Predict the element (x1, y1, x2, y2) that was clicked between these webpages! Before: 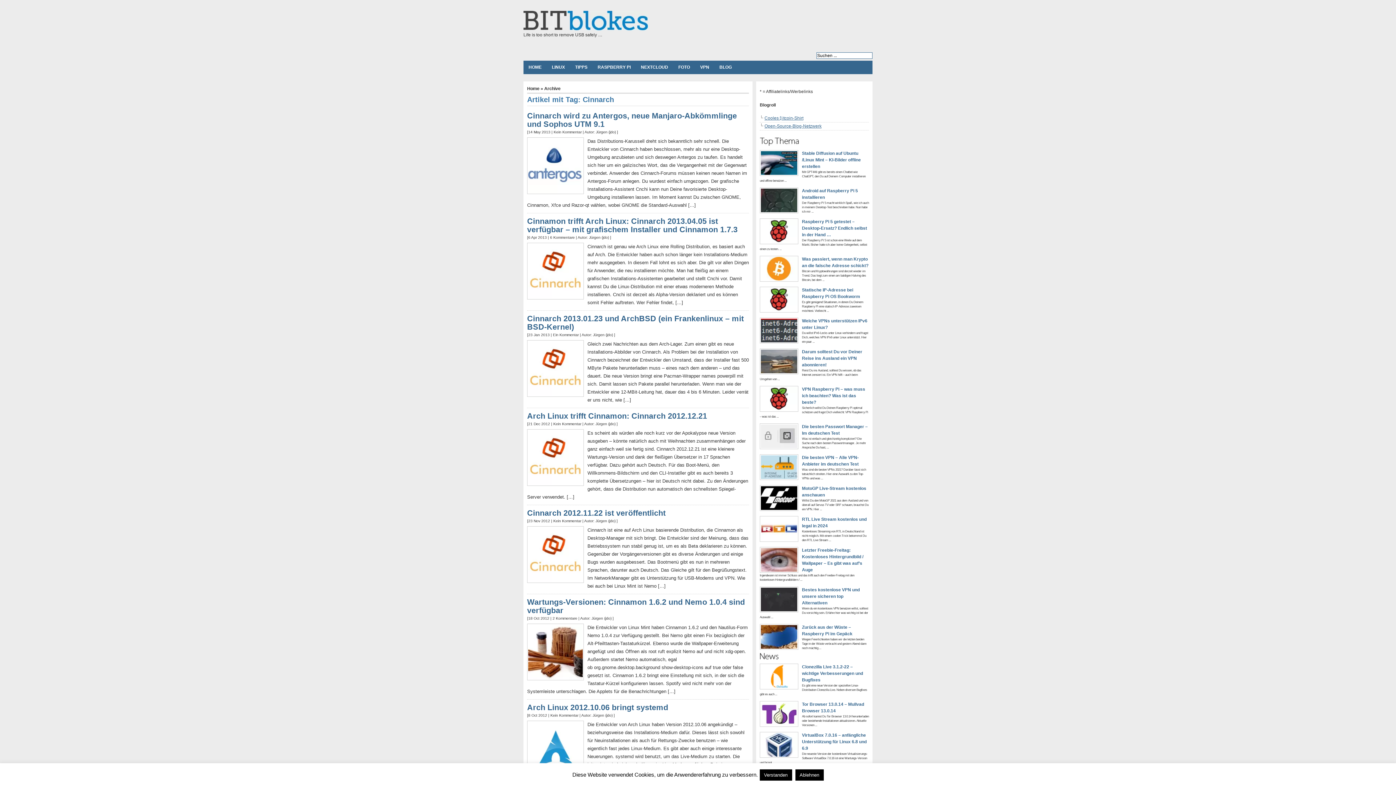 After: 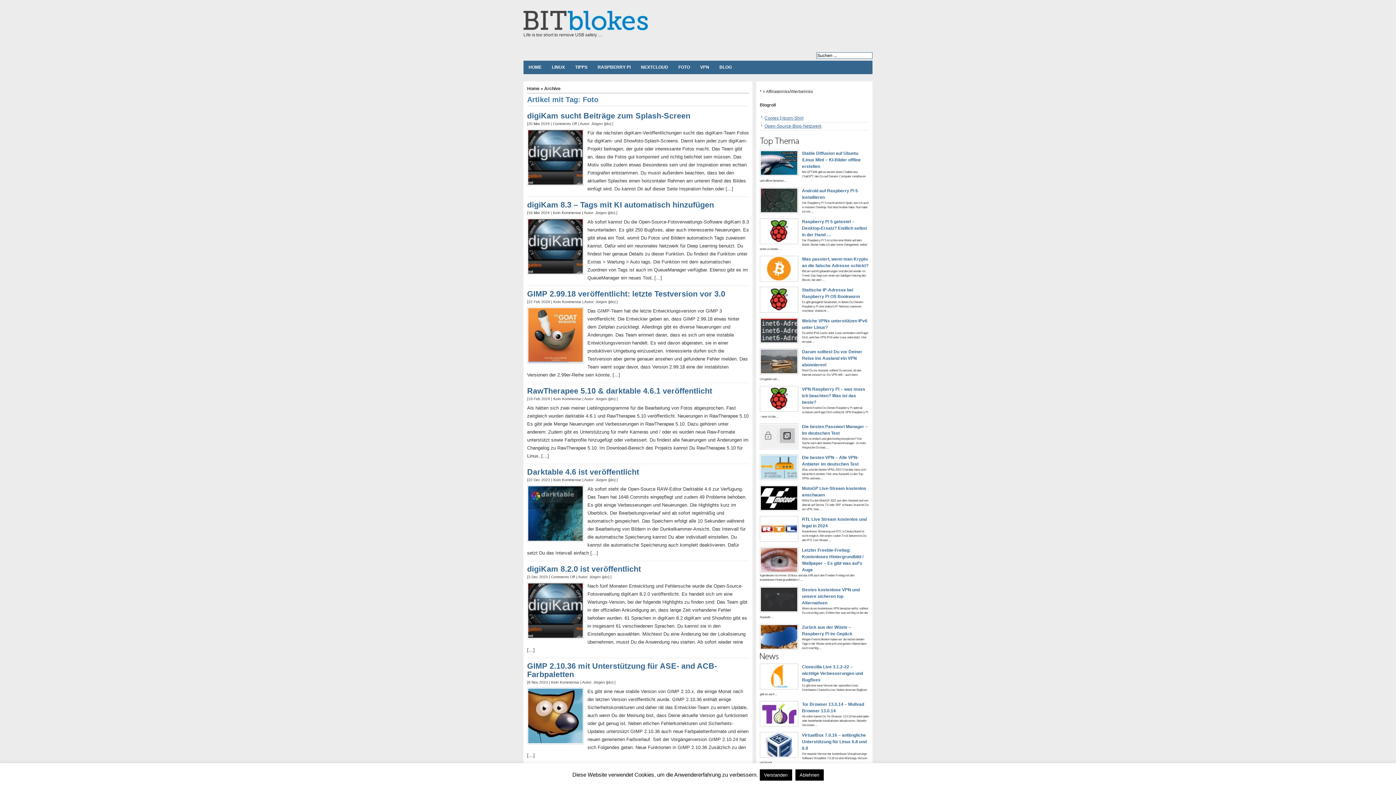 Action: label: FOTO bbox: (673, 60, 695, 74)